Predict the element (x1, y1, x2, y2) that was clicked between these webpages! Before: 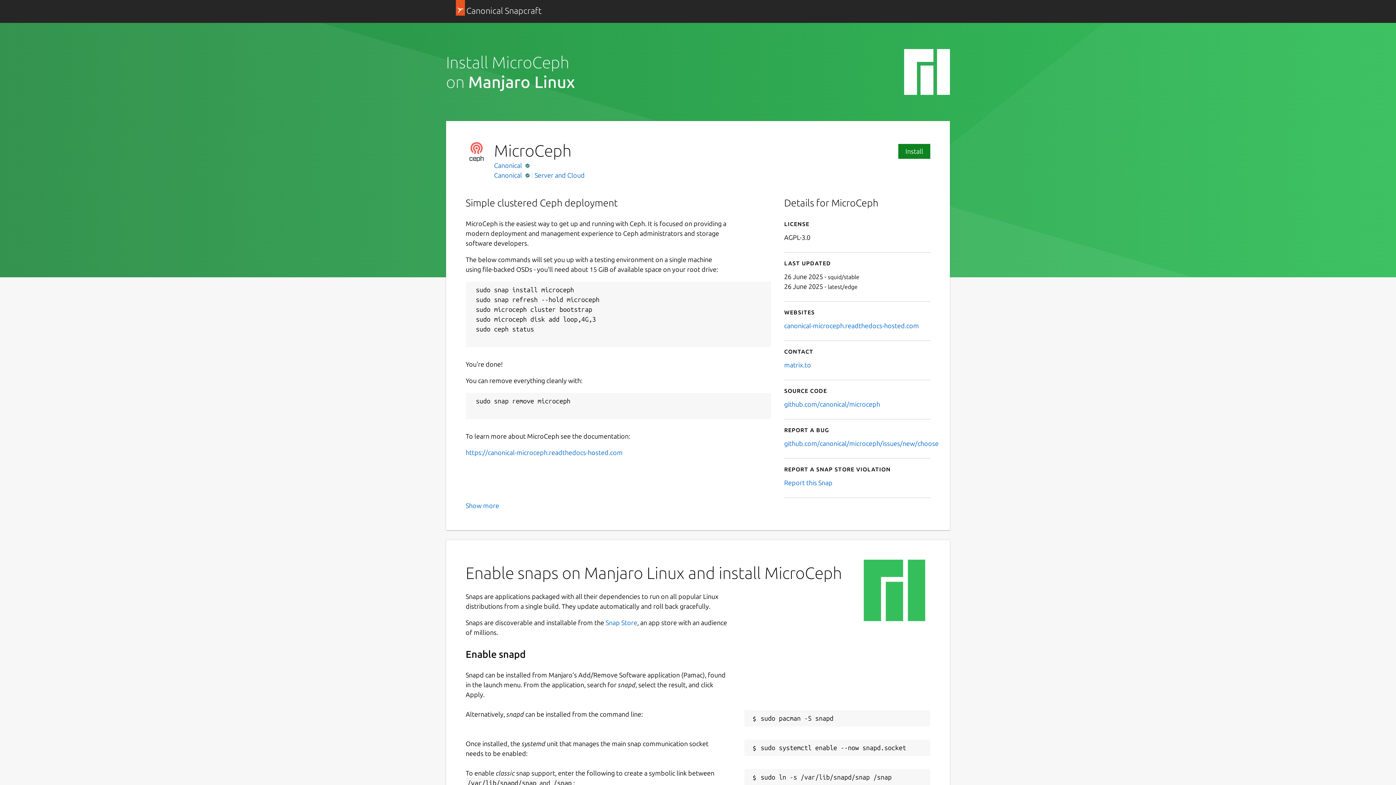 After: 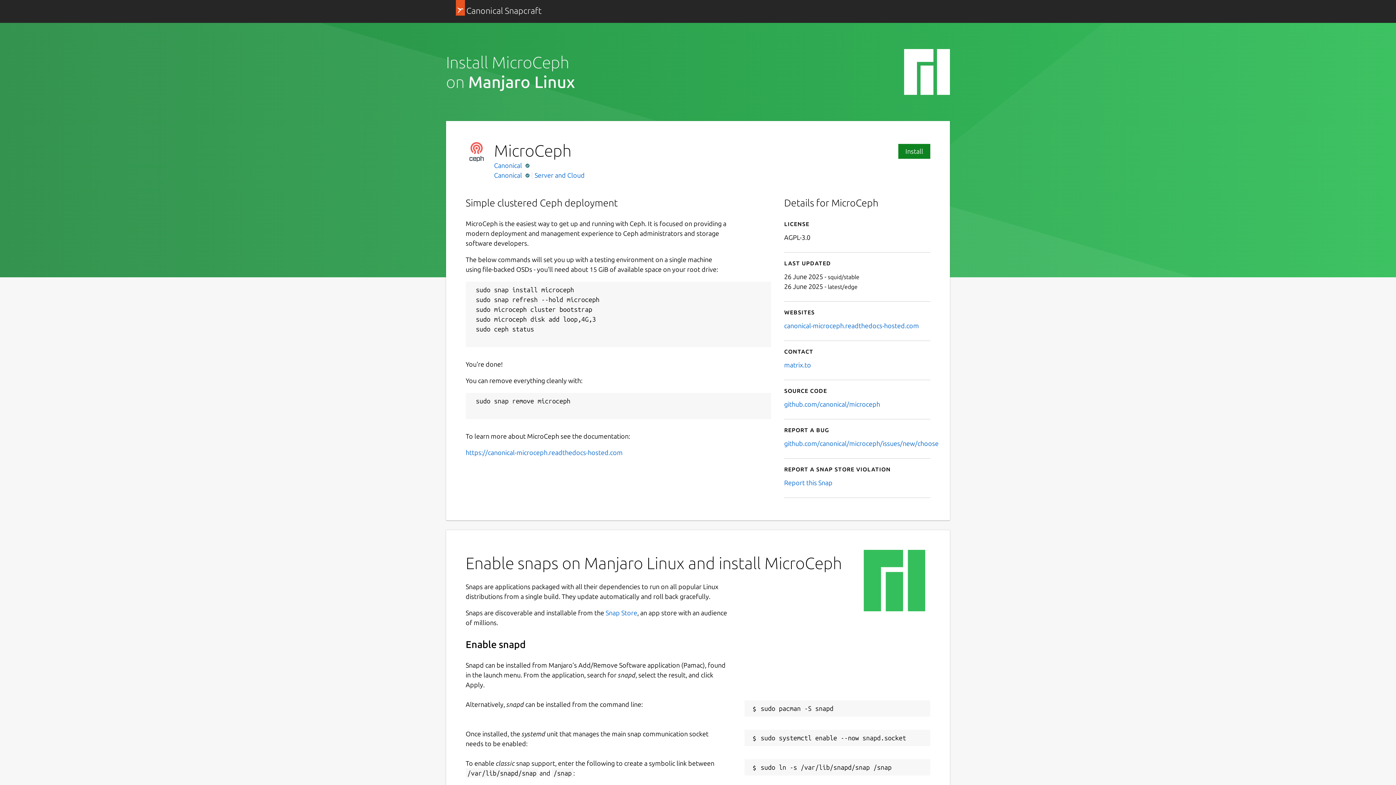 Action: bbox: (465, 502, 499, 509) label: Show more